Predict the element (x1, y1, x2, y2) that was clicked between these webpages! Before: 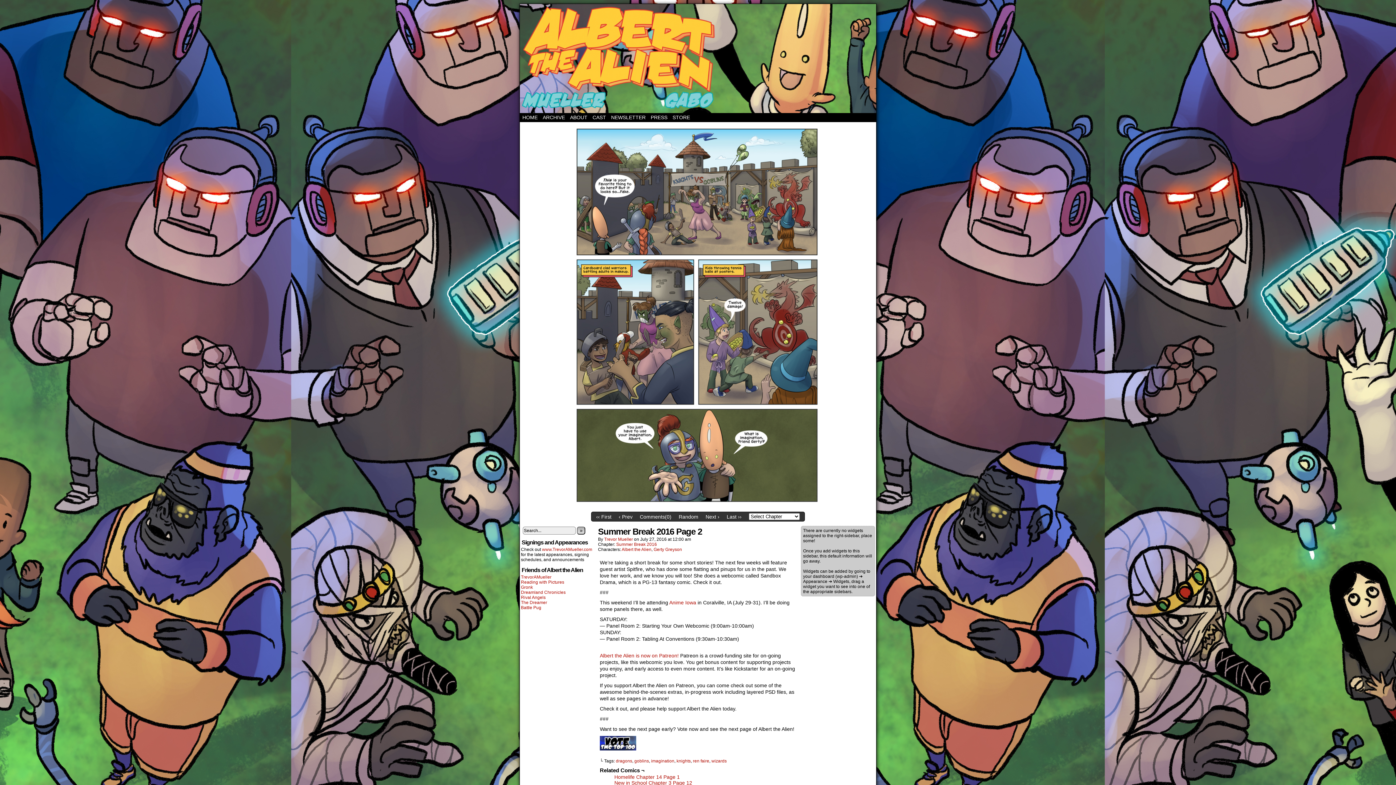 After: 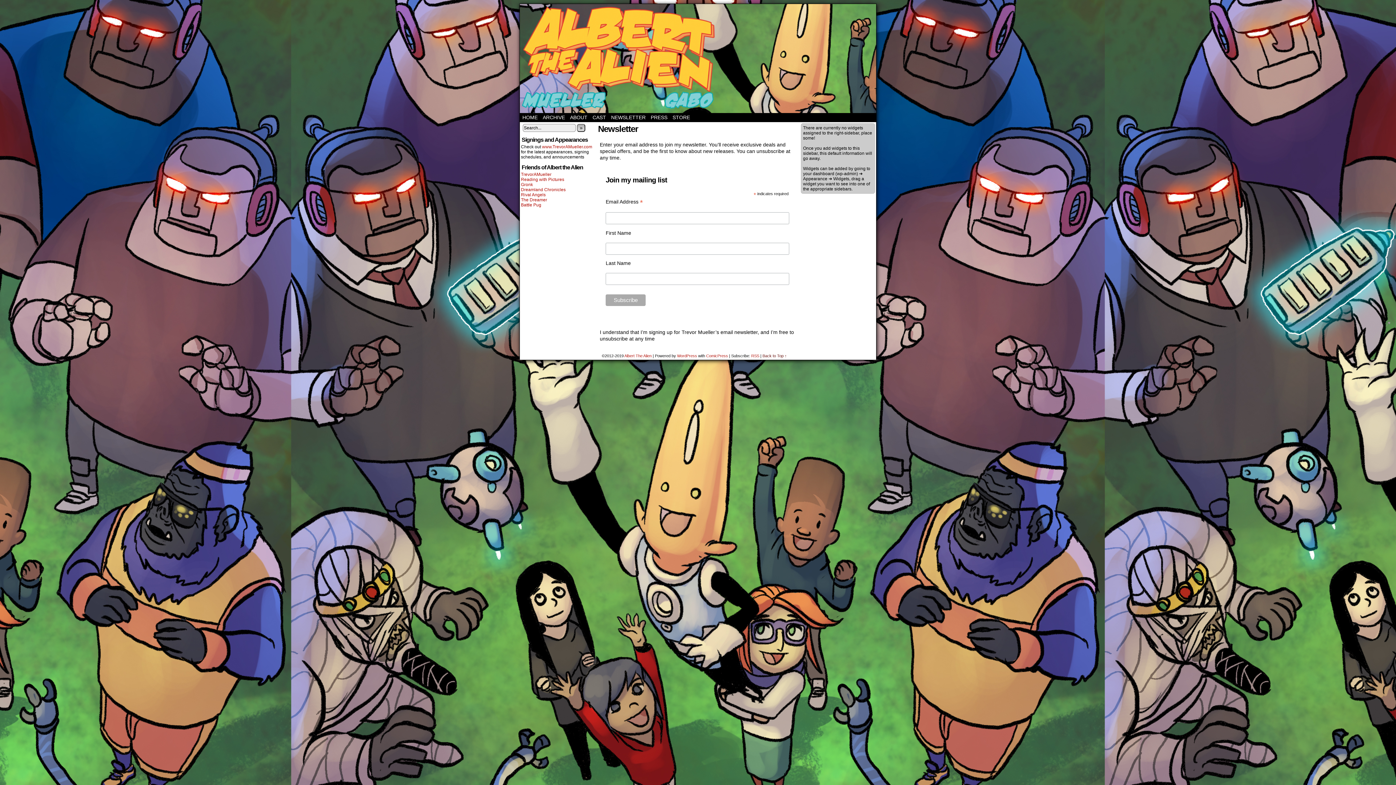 Action: label: NEWSLETTER bbox: (608, 113, 648, 122)